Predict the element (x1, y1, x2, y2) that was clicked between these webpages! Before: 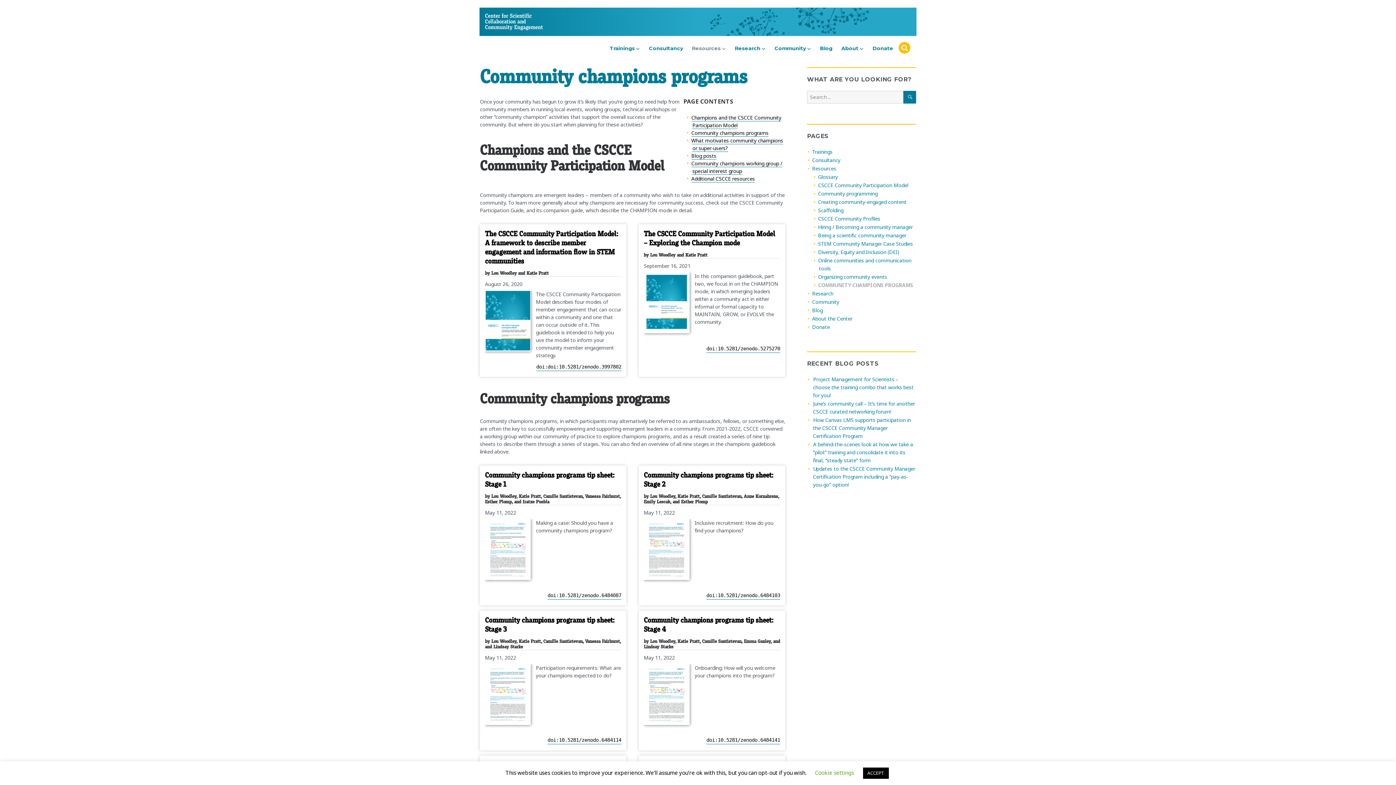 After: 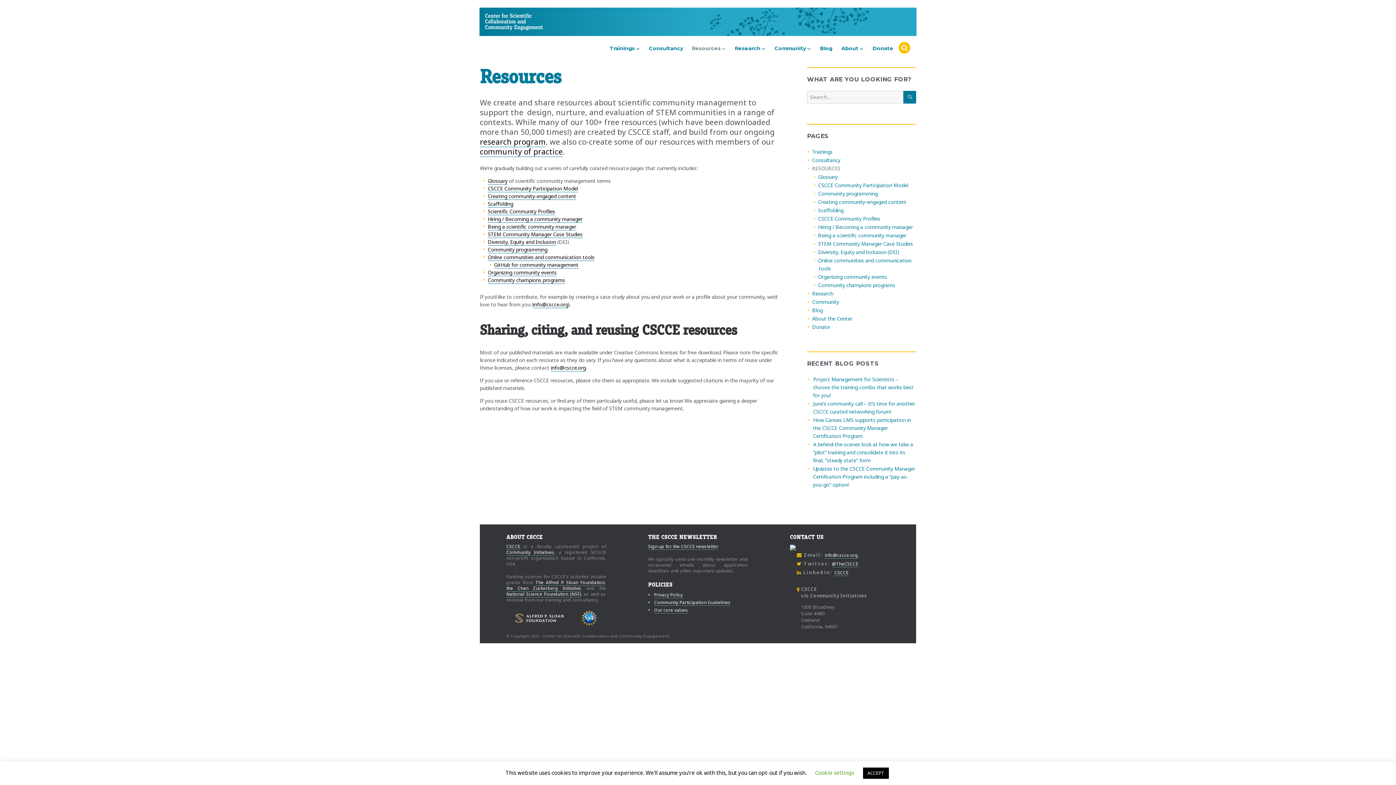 Action: bbox: (687, 41, 730, 55) label: Resources